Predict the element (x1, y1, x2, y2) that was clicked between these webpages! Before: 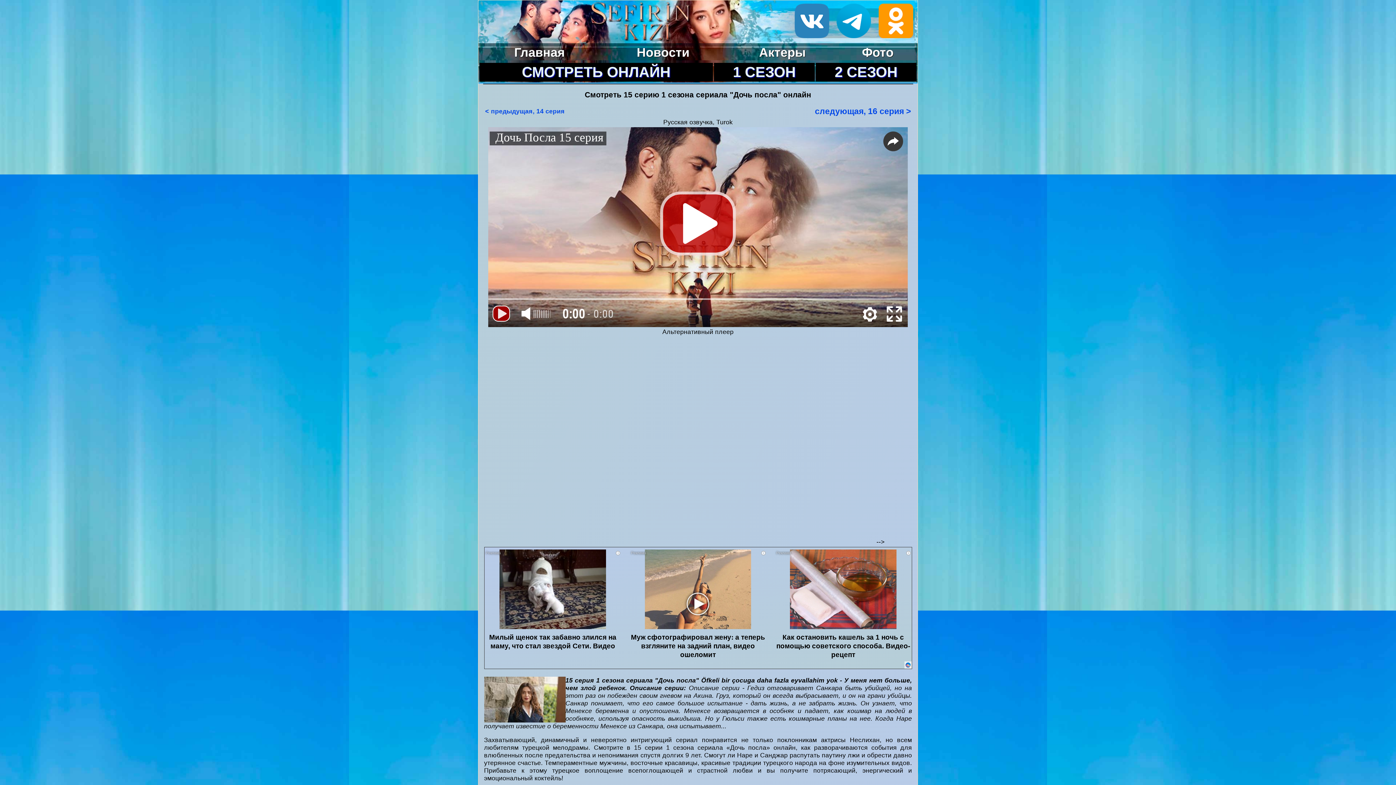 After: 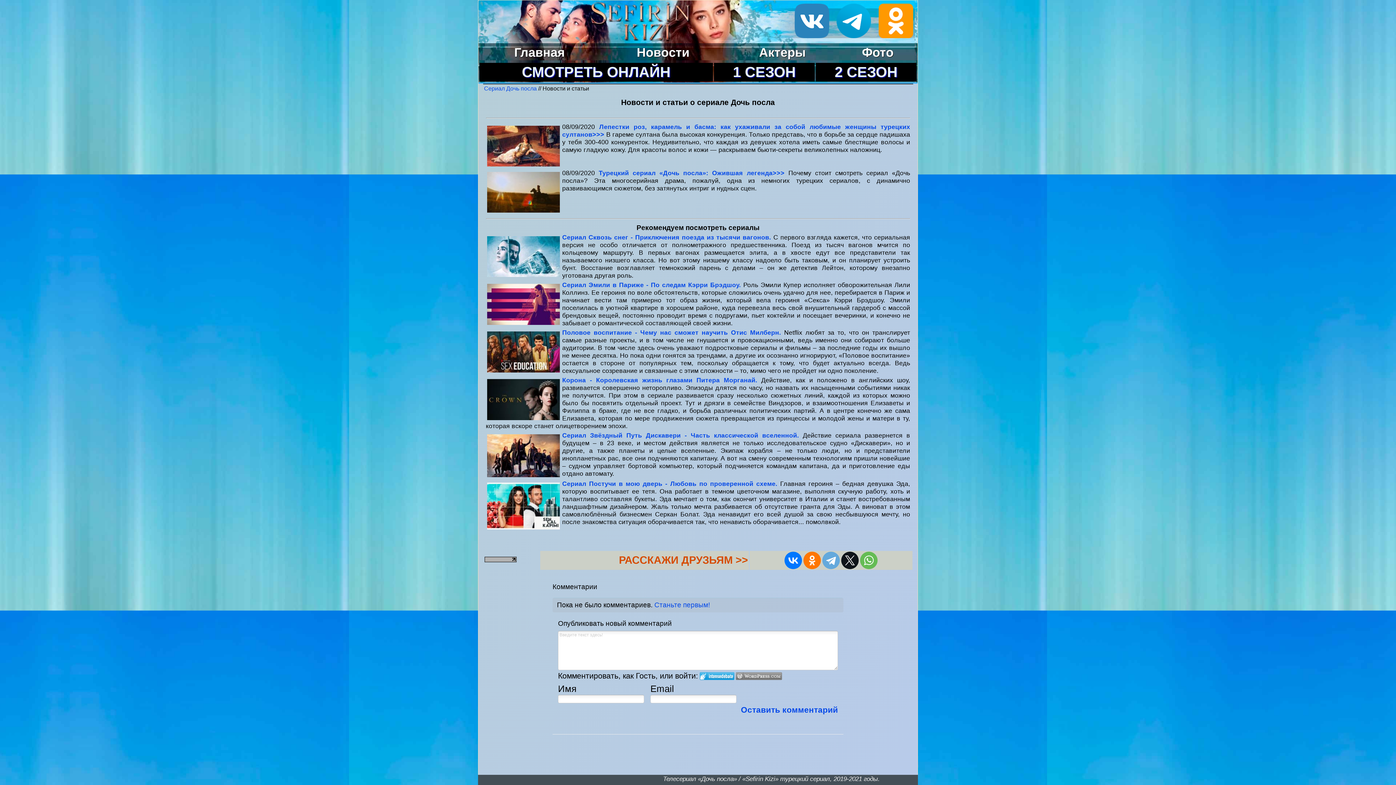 Action: bbox: (636, 45, 689, 59) label: Новости